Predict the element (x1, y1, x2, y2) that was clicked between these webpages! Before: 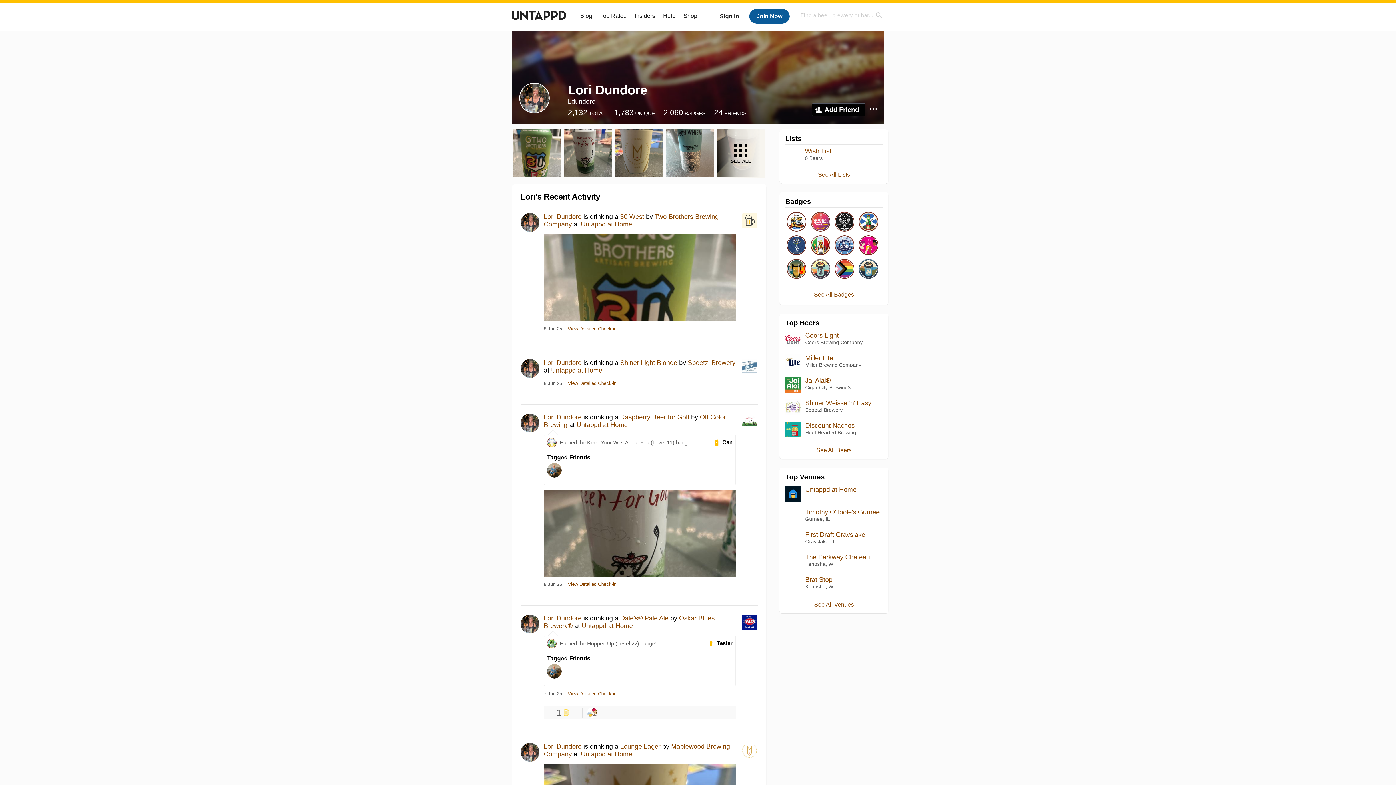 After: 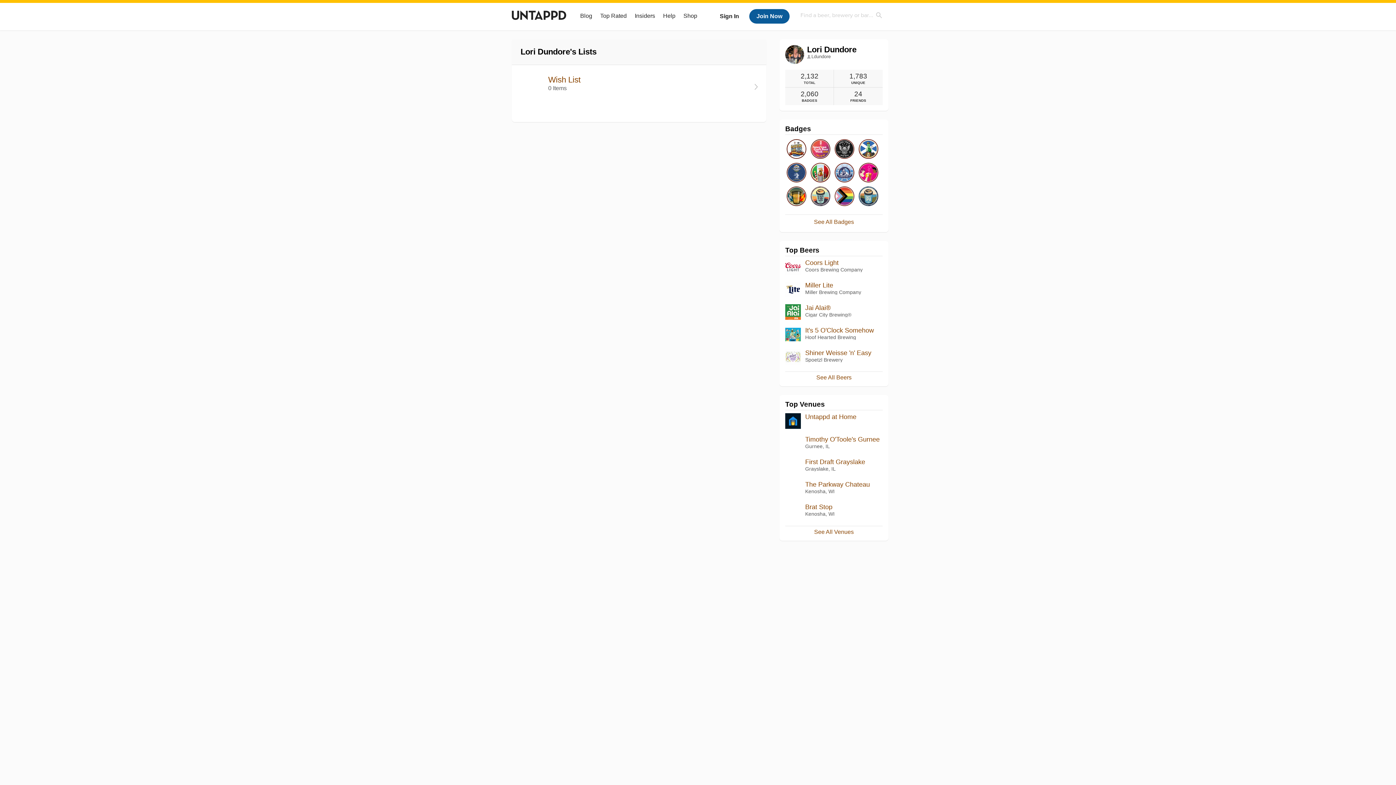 Action: bbox: (818, 171, 850, 177) label: See All Lists